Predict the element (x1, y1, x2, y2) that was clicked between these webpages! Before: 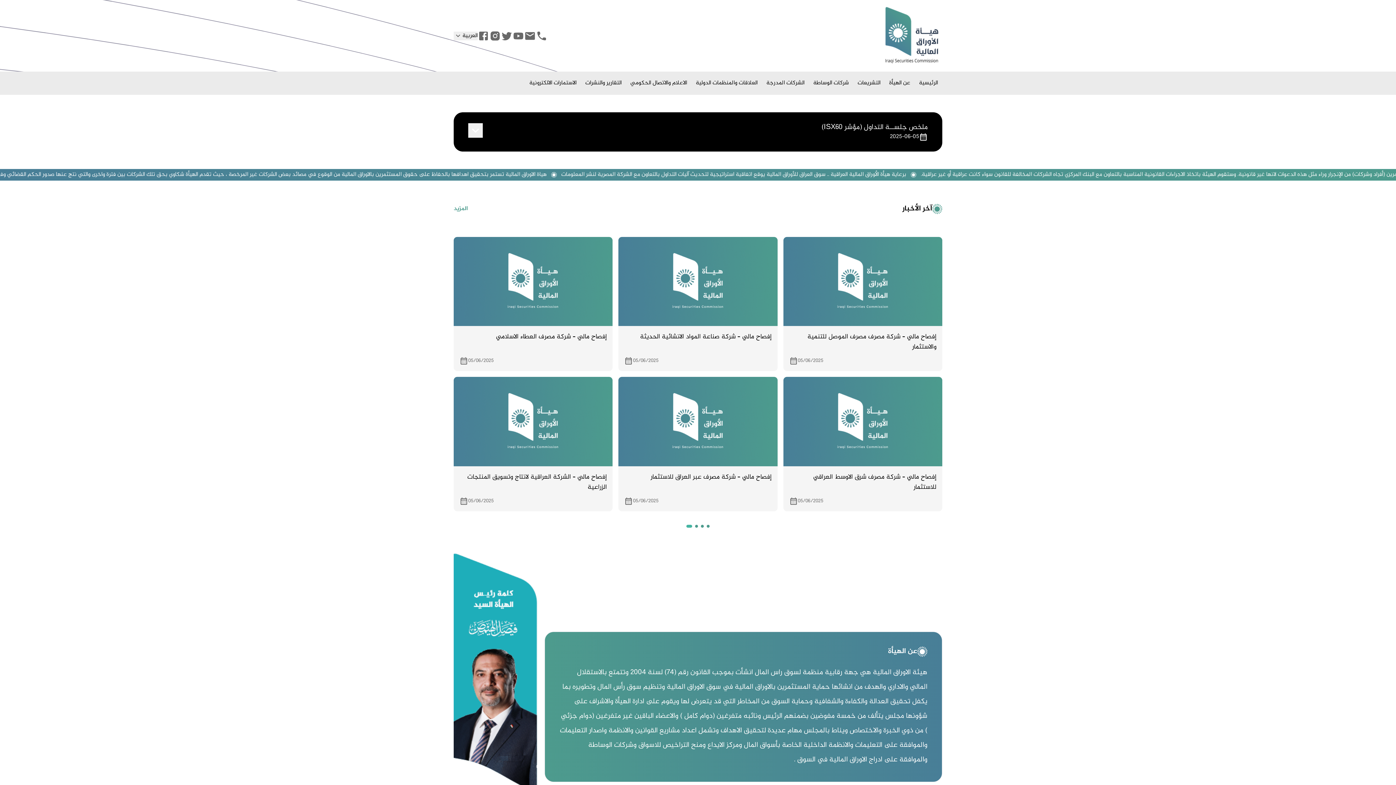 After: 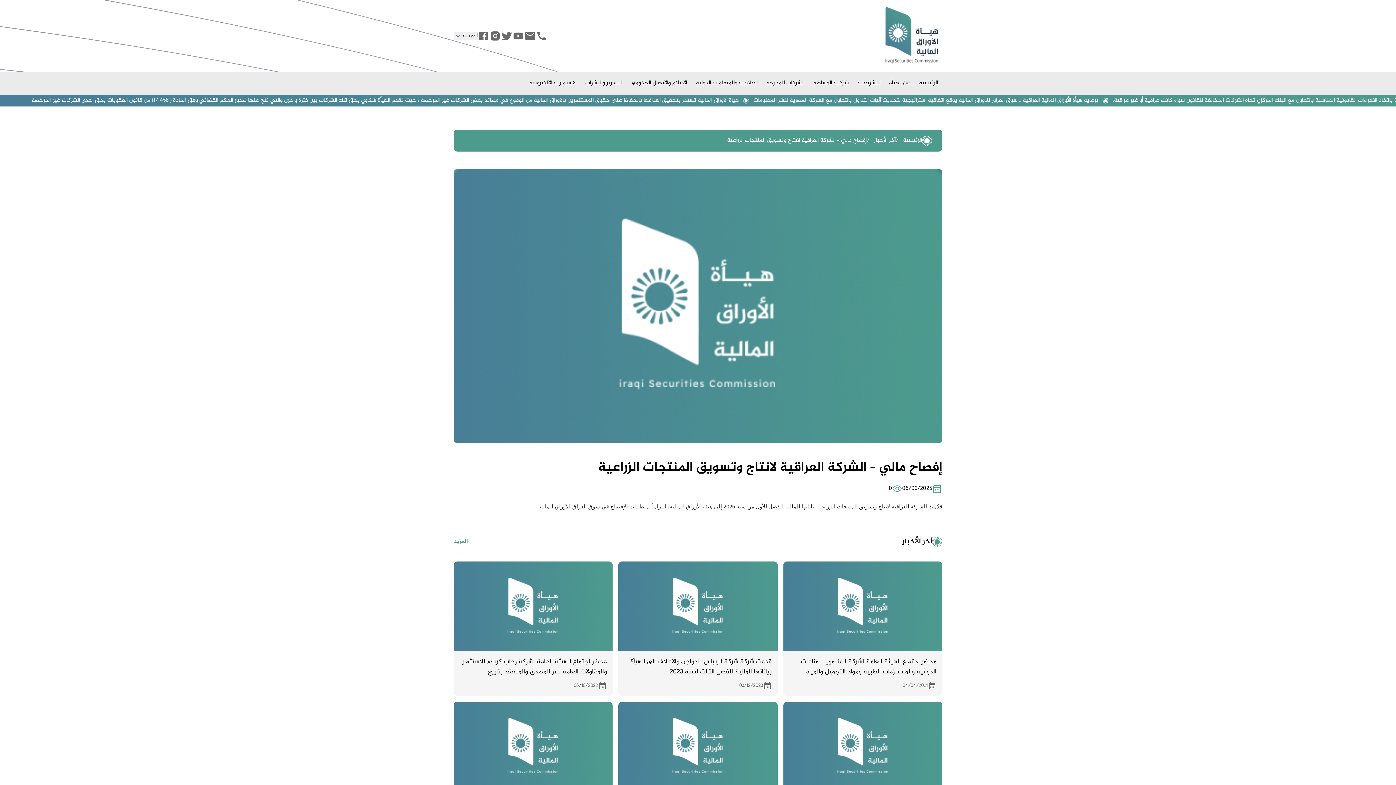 Action: bbox: (453, 377, 612, 466)